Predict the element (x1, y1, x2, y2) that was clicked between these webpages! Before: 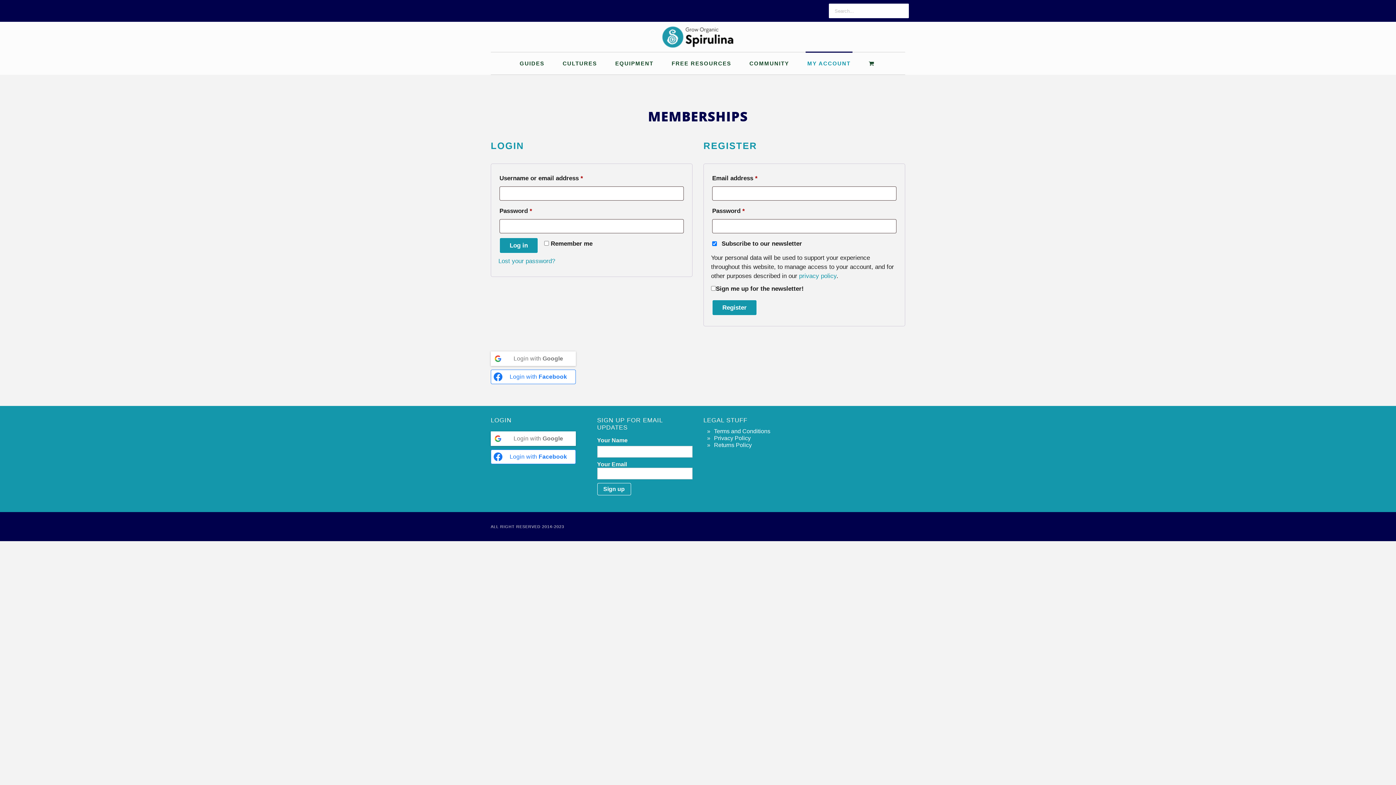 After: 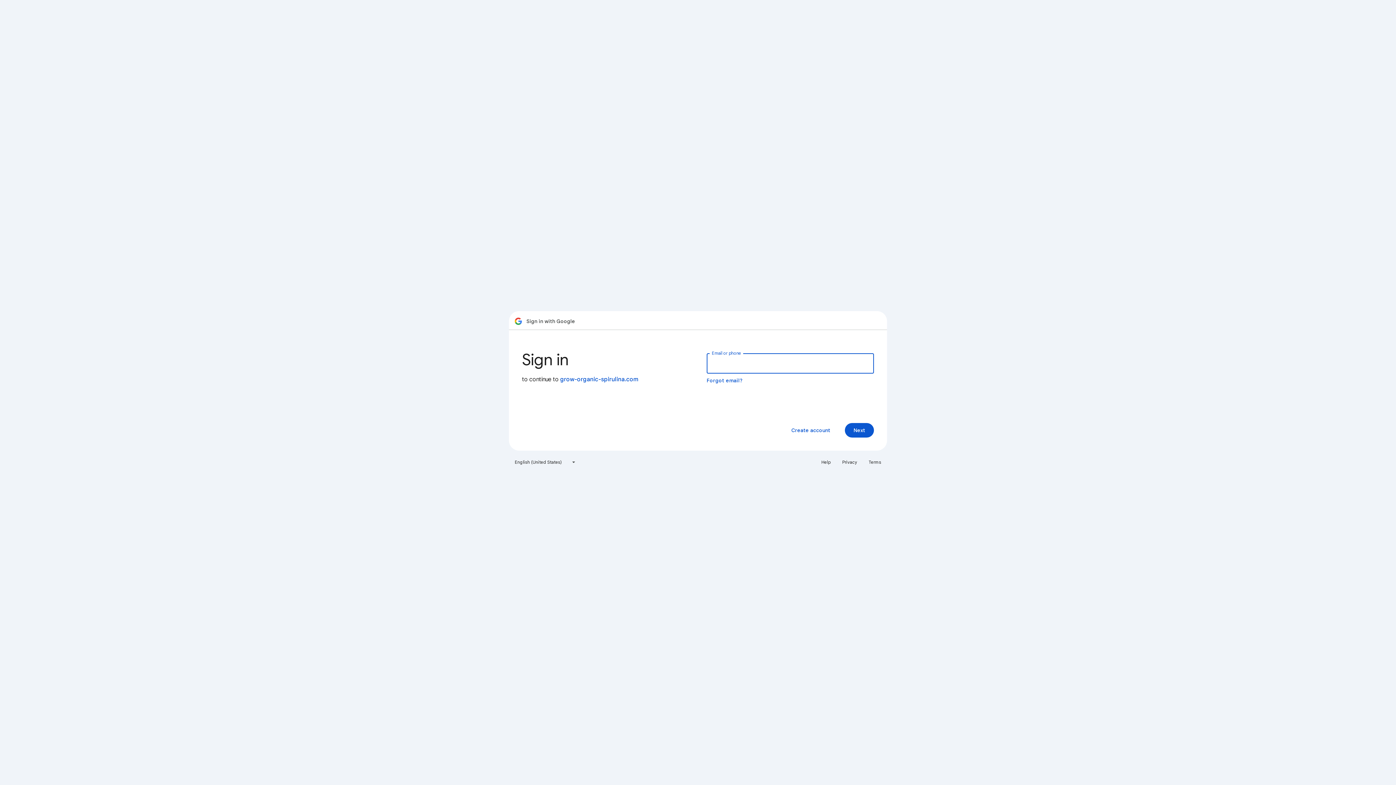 Action: label: Login with <b>Google</b> bbox: (490, 431, 575, 446)